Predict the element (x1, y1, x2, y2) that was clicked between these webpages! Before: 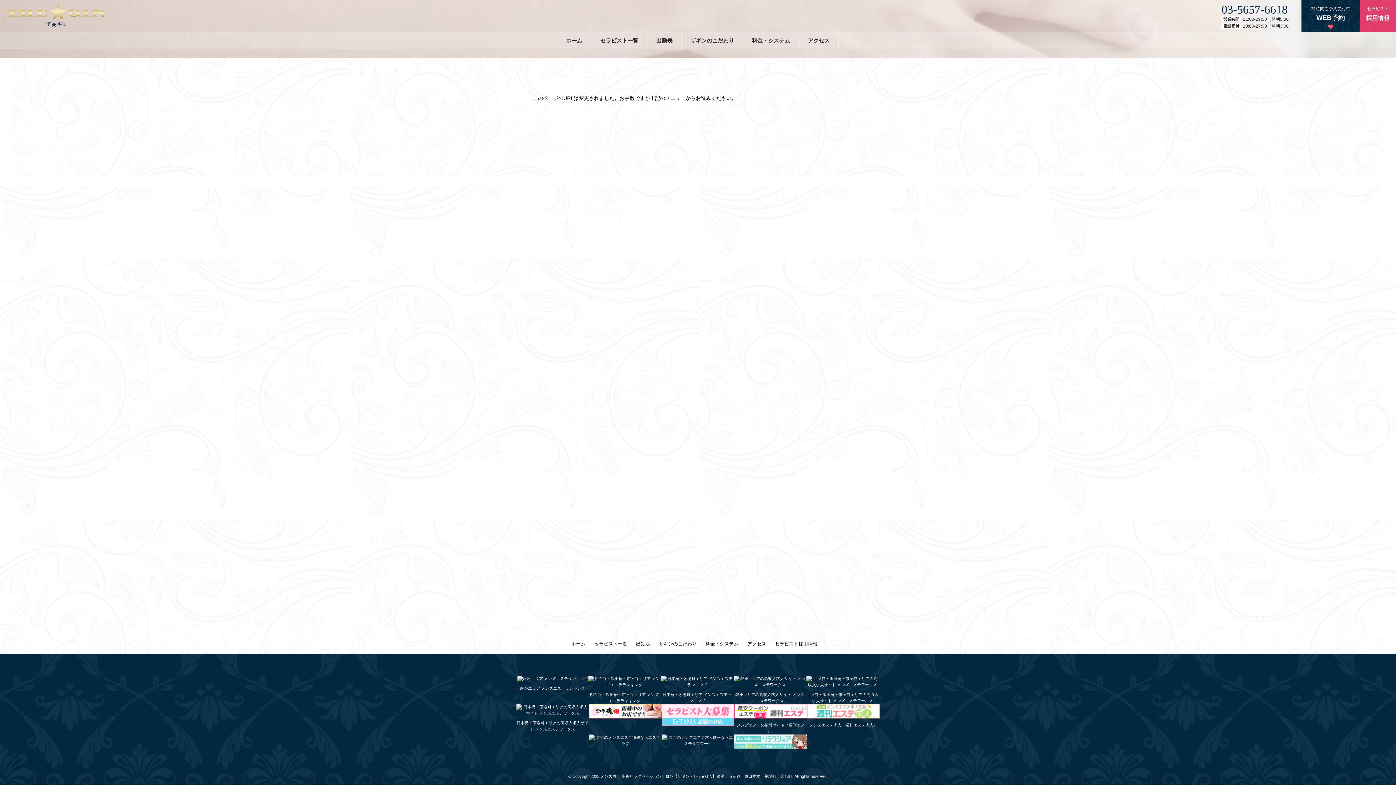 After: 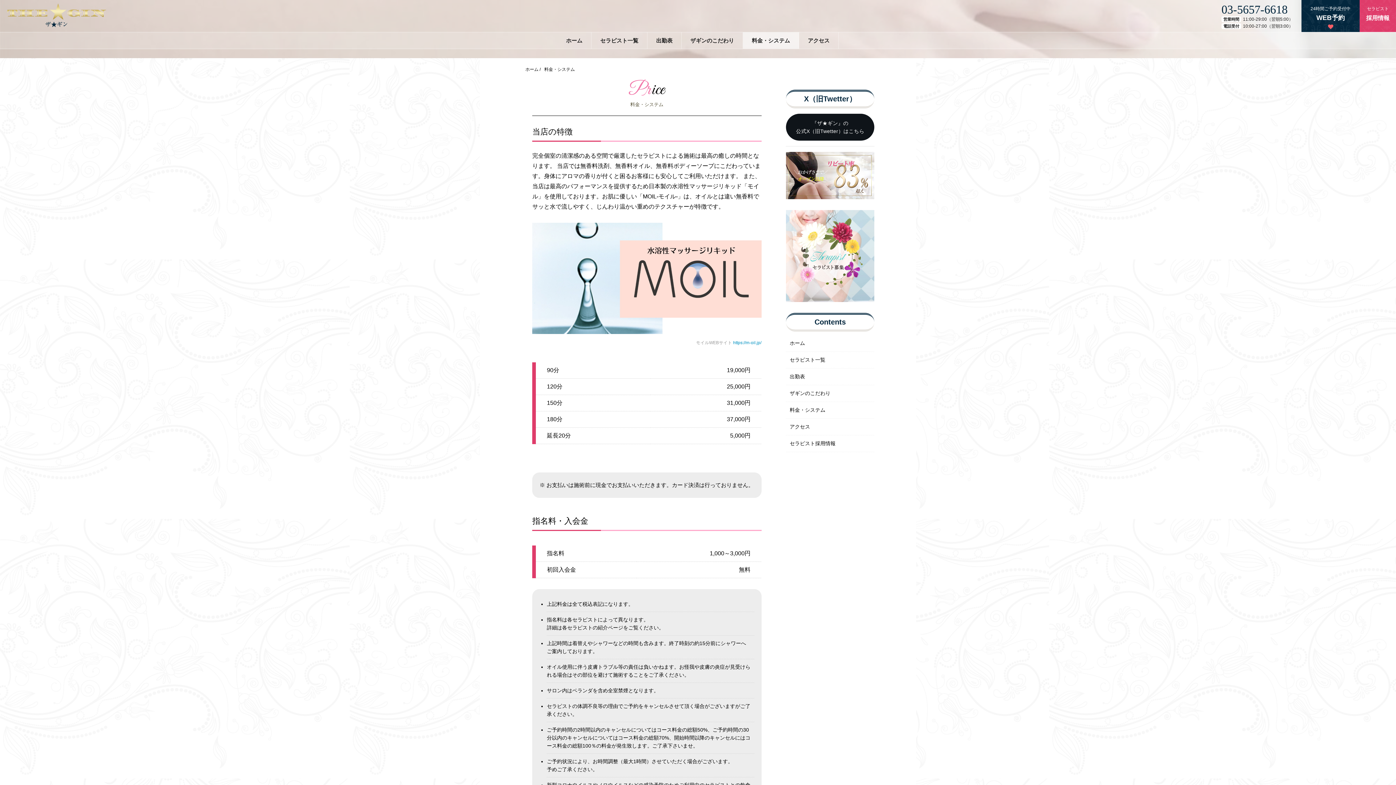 Action: label: 料金・システム bbox: (752, 32, 790, 48)